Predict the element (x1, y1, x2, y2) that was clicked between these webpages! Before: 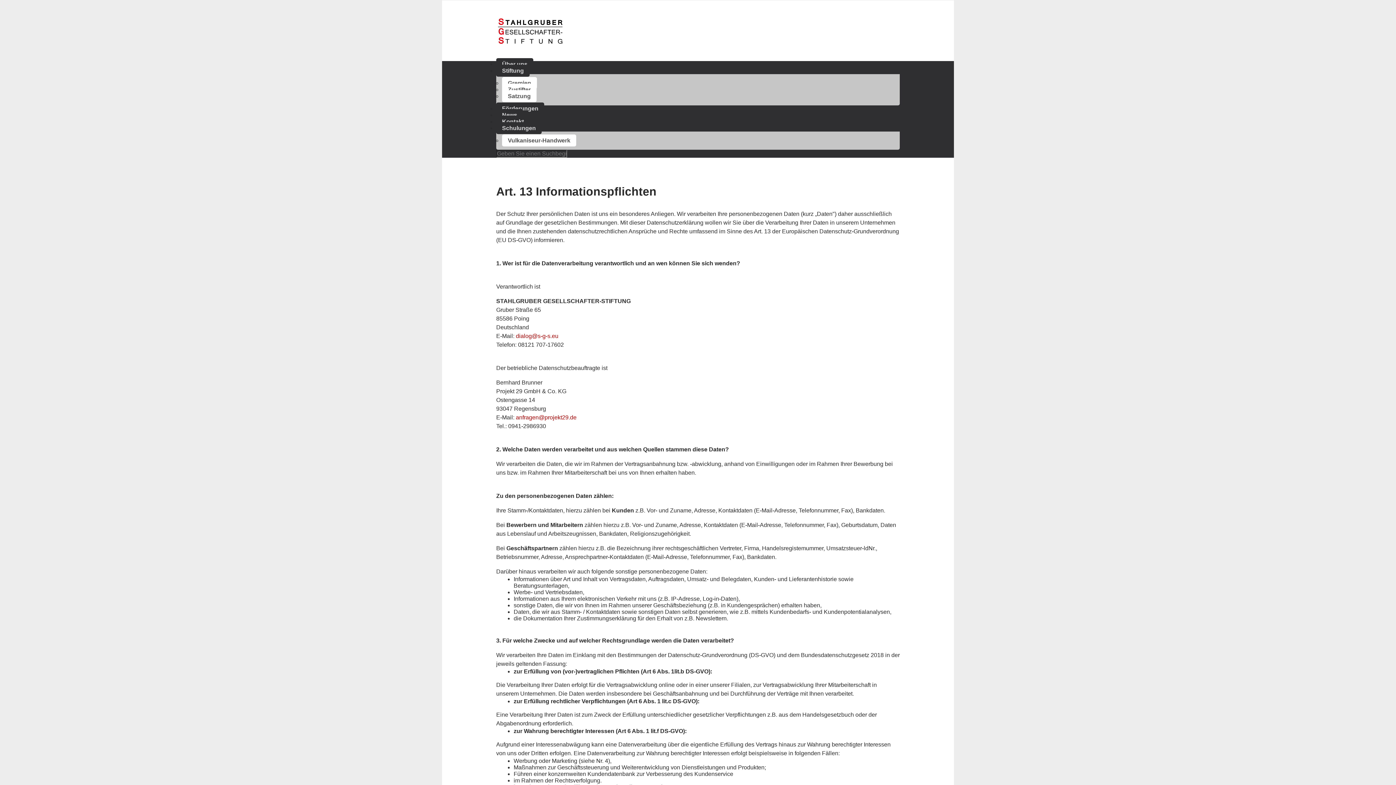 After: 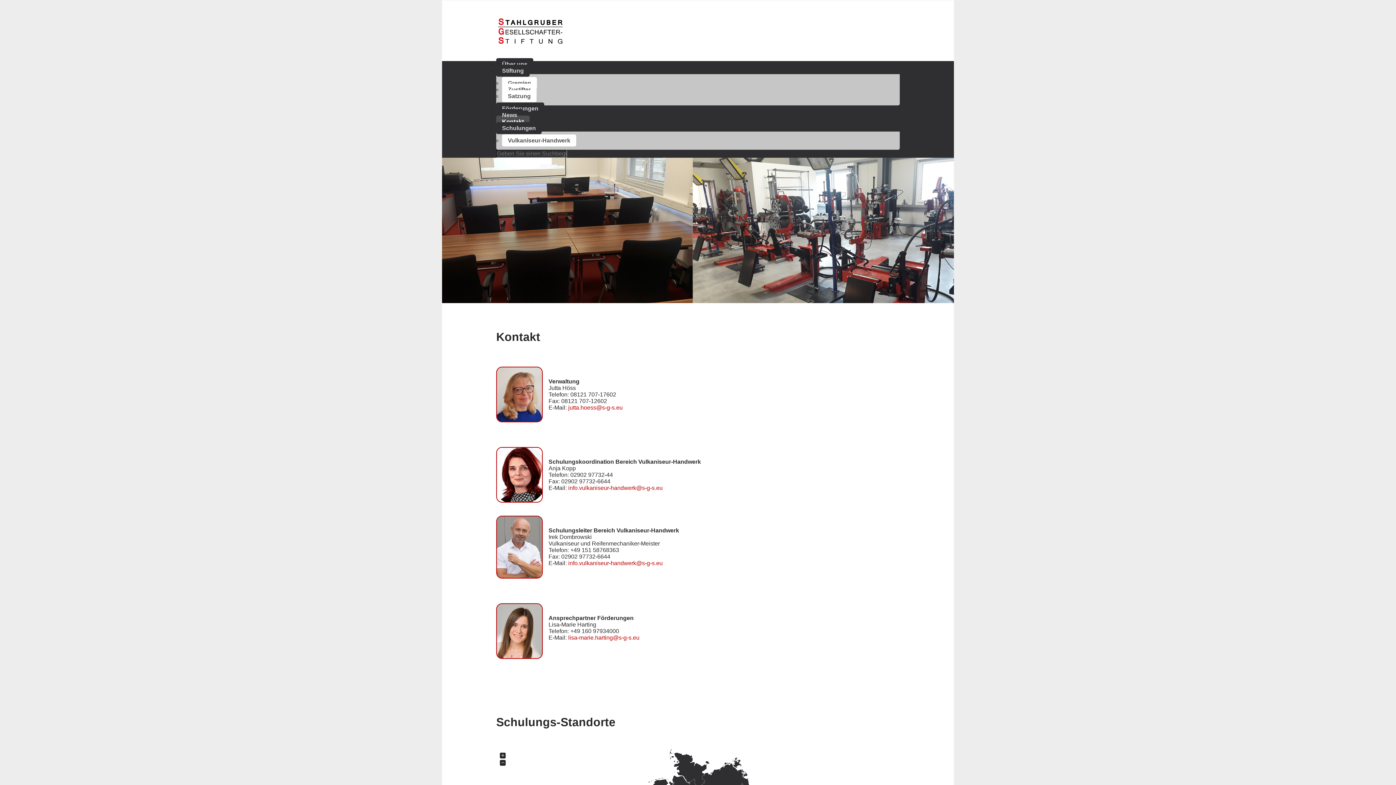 Action: label: Kontakt bbox: (496, 115, 529, 127)